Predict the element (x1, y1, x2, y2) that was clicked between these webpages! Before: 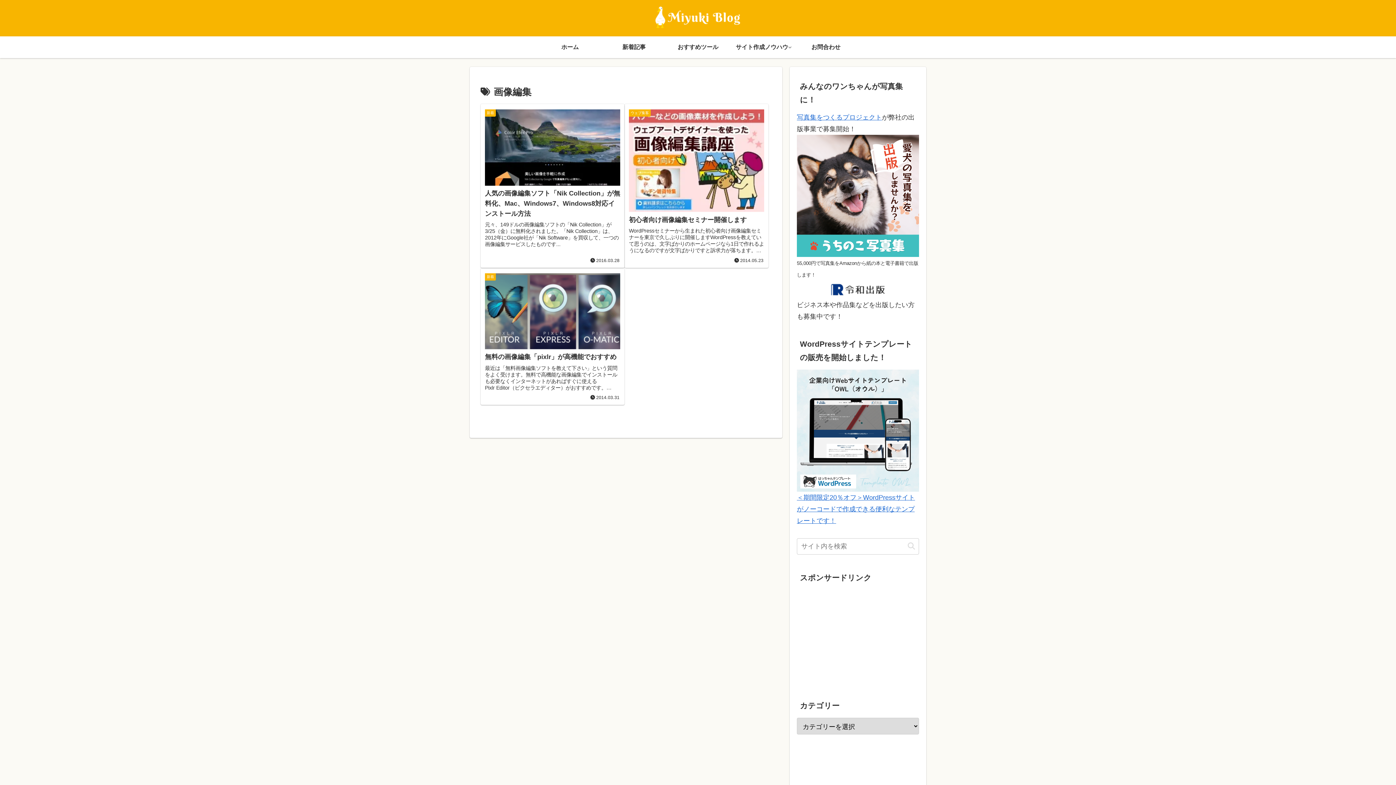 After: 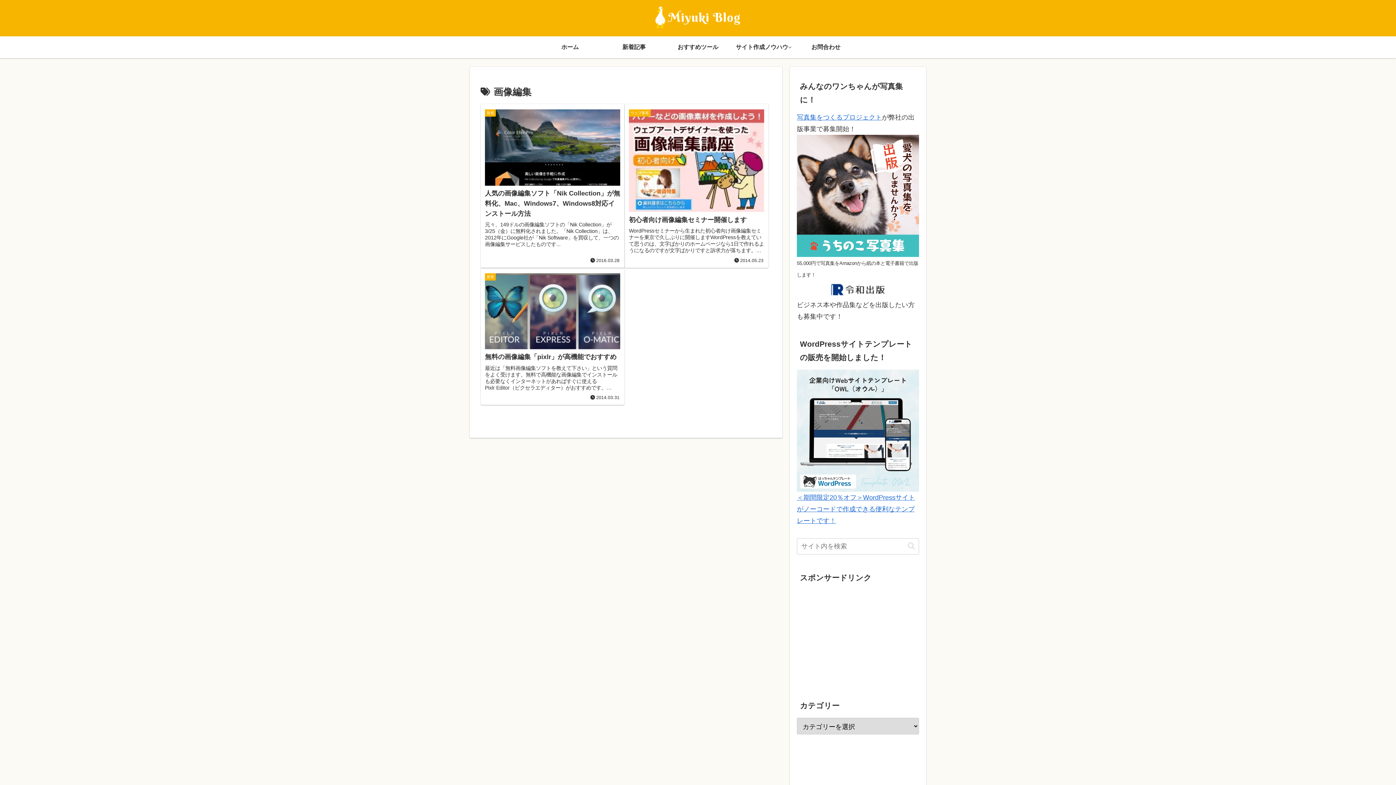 Action: bbox: (797, 192, 919, 199)